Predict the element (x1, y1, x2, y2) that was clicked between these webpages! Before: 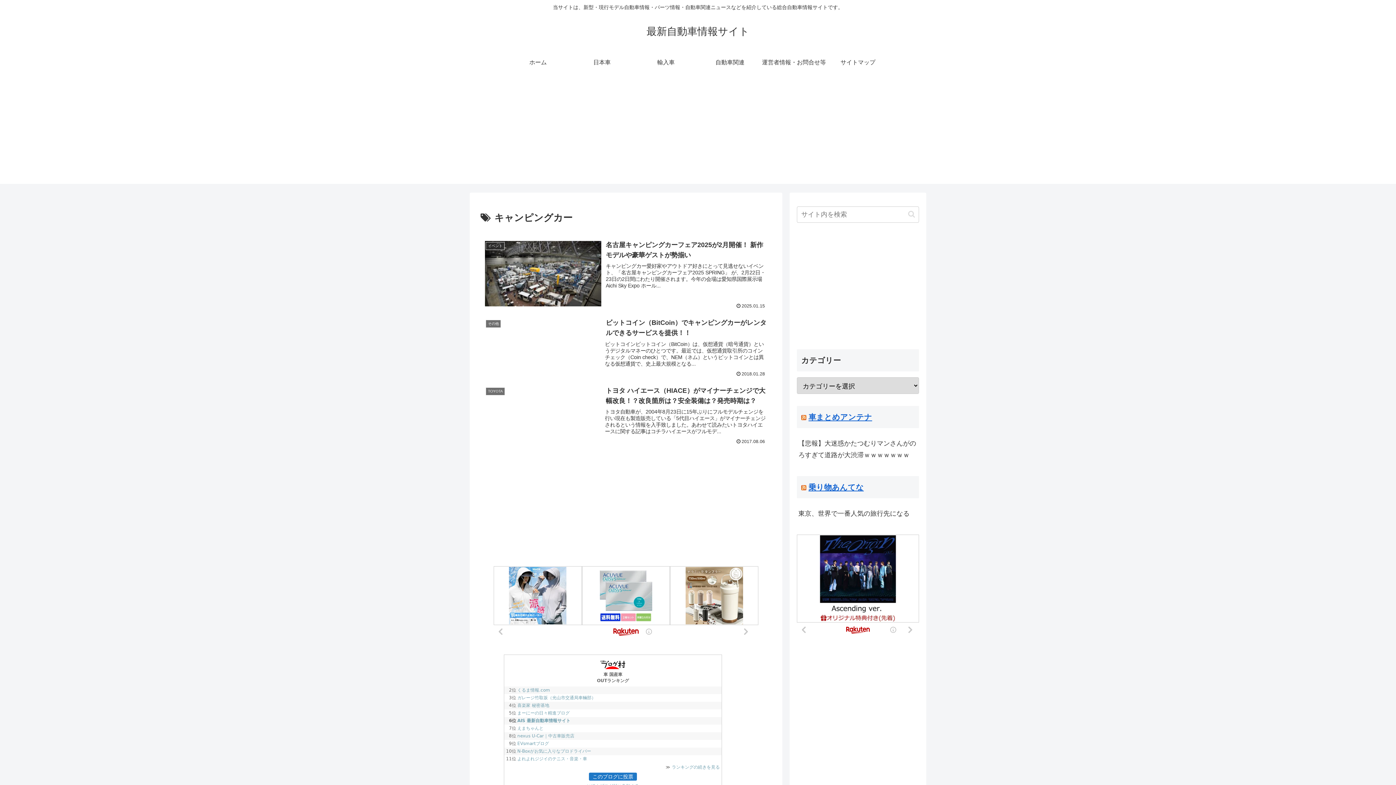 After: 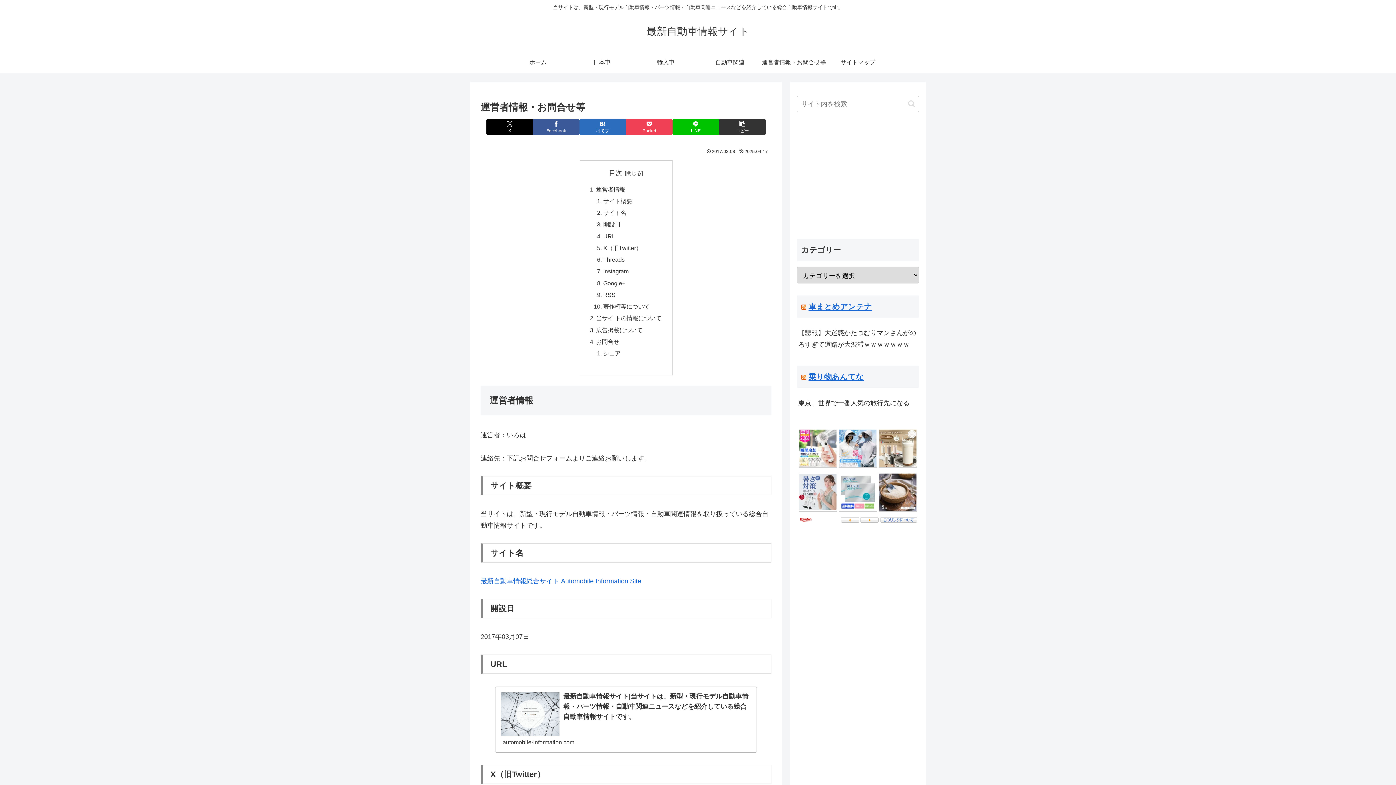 Action: label: 運営者情報・お問合せ等 bbox: (762, 51, 826, 73)